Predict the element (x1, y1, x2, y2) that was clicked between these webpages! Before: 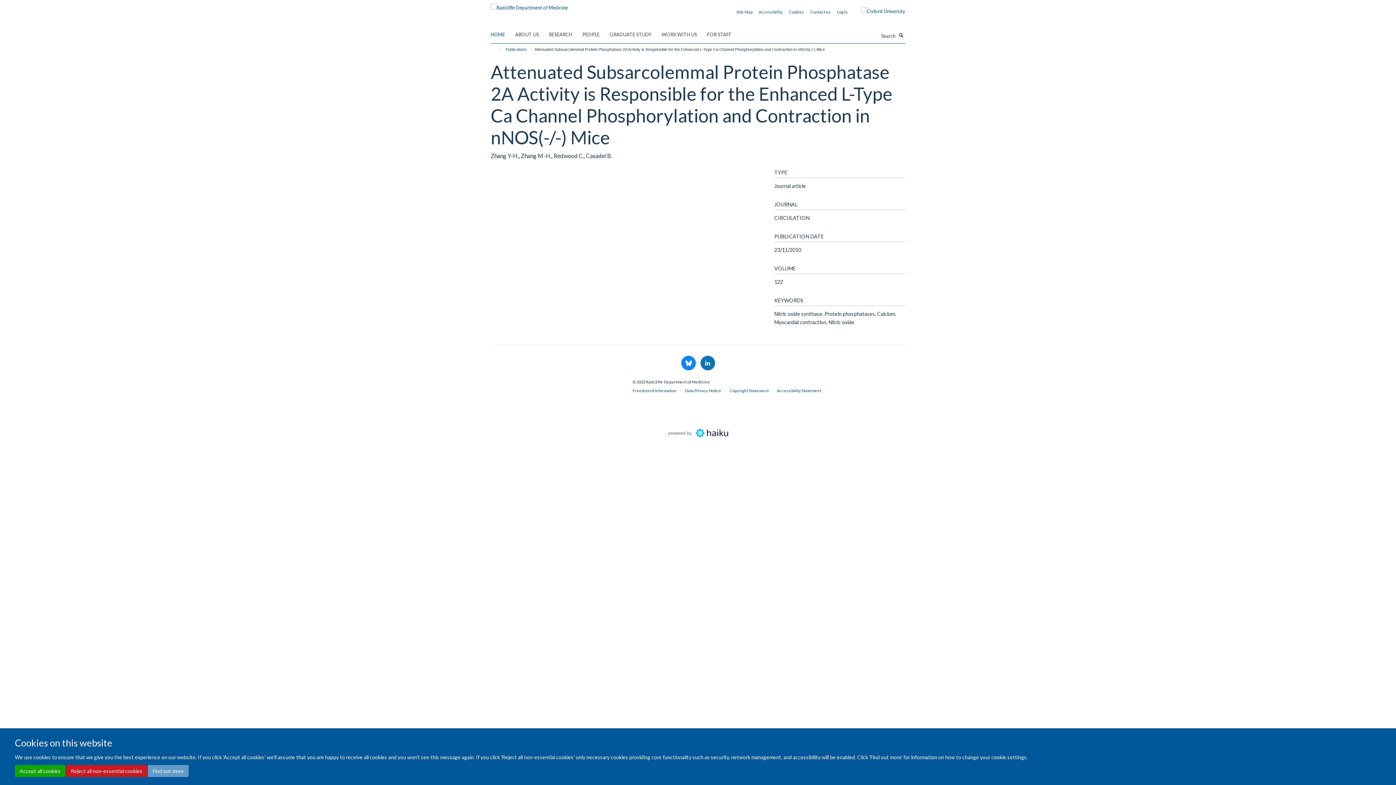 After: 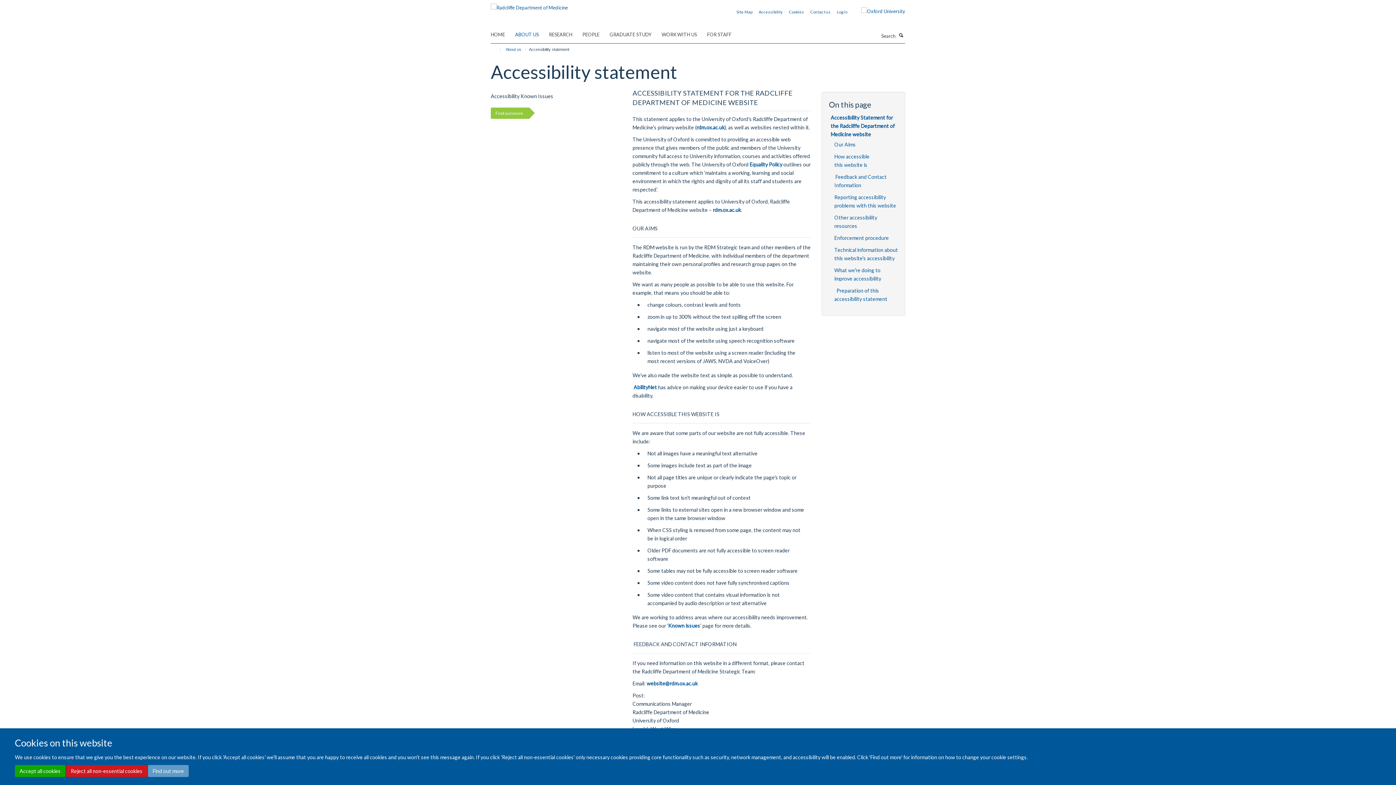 Action: label: Accessibility Statement bbox: (777, 388, 821, 393)